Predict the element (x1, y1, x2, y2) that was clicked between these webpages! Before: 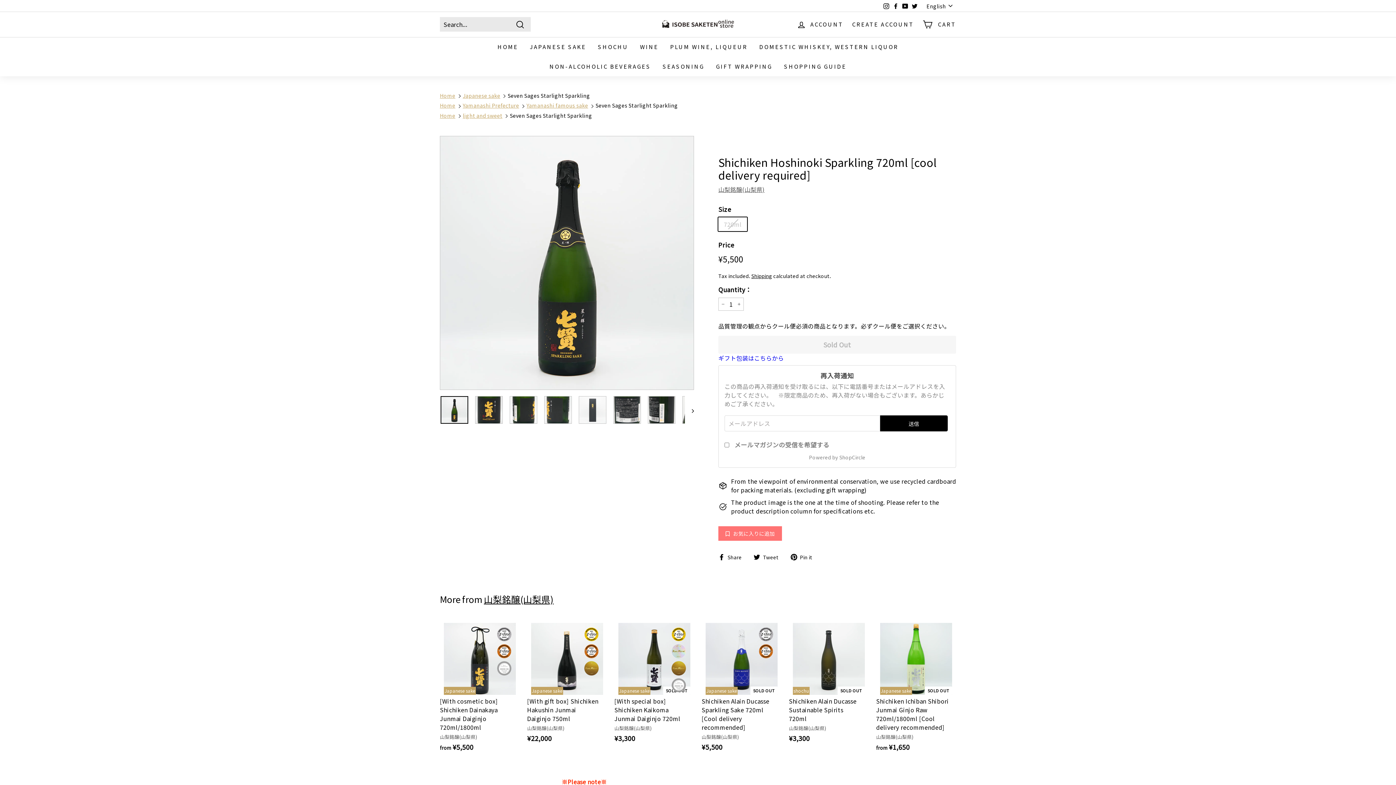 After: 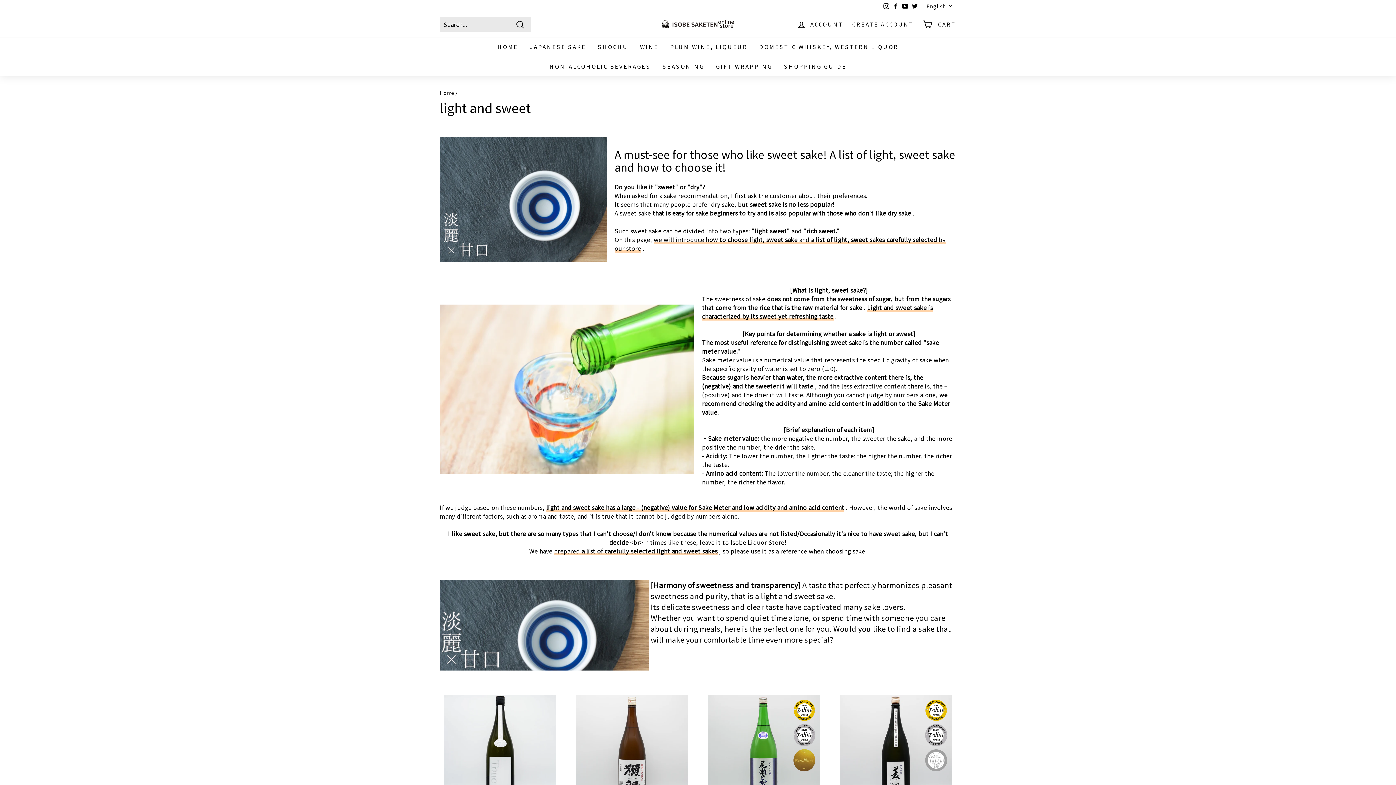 Action: bbox: (462, 111, 502, 119) label: light and sweet